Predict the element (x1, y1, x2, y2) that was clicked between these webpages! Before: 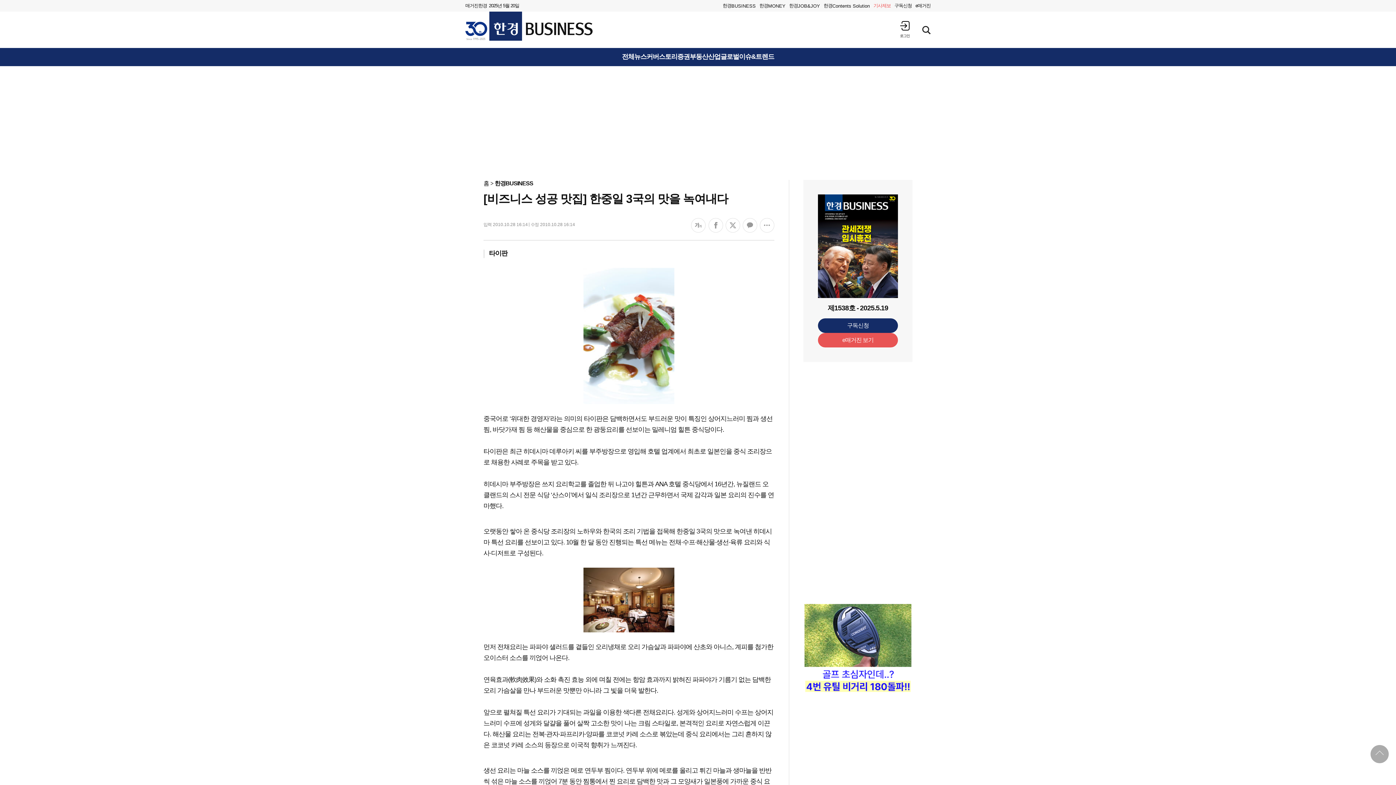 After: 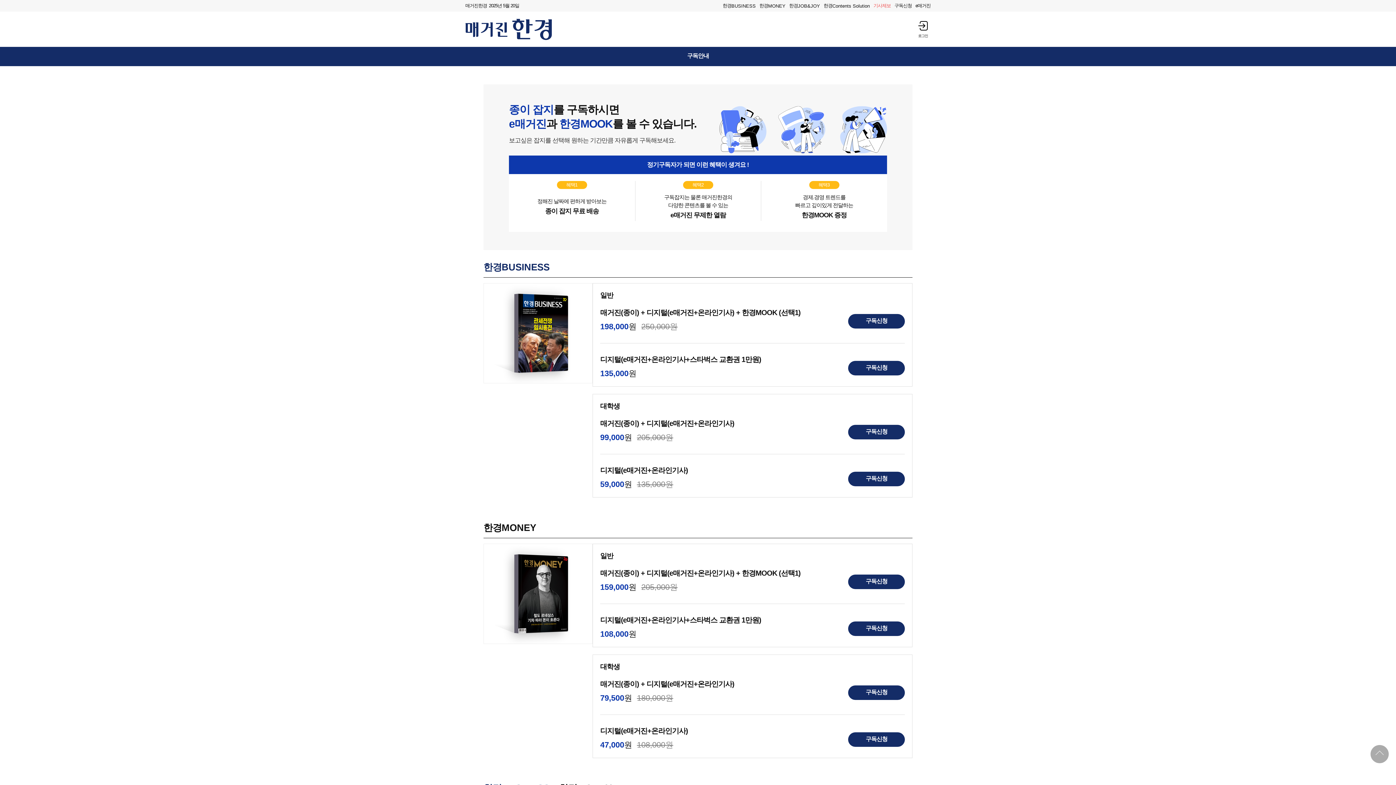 Action: bbox: (892, 0, 913, 11) label: 구독신청